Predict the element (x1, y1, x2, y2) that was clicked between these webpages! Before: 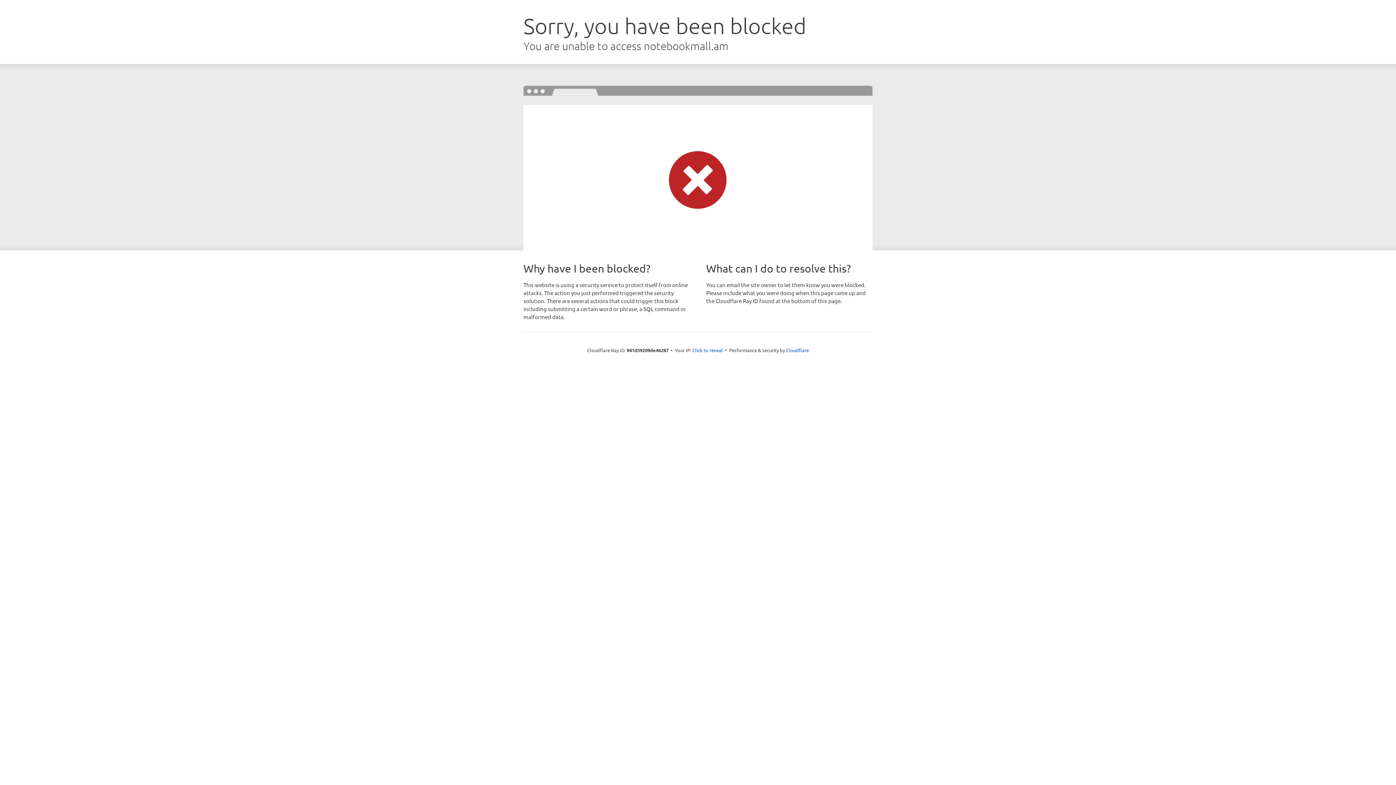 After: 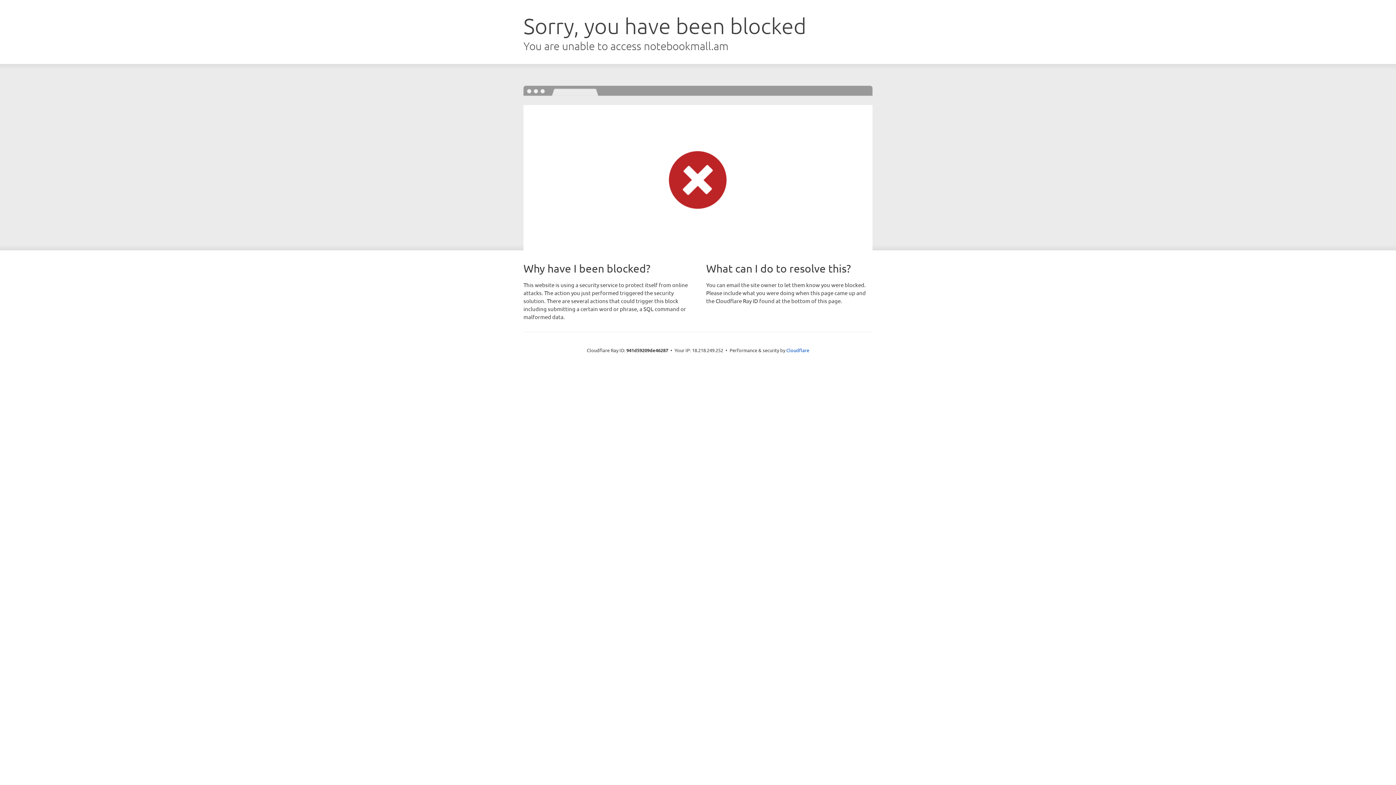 Action: label: Click to reveal bbox: (692, 346, 723, 353)